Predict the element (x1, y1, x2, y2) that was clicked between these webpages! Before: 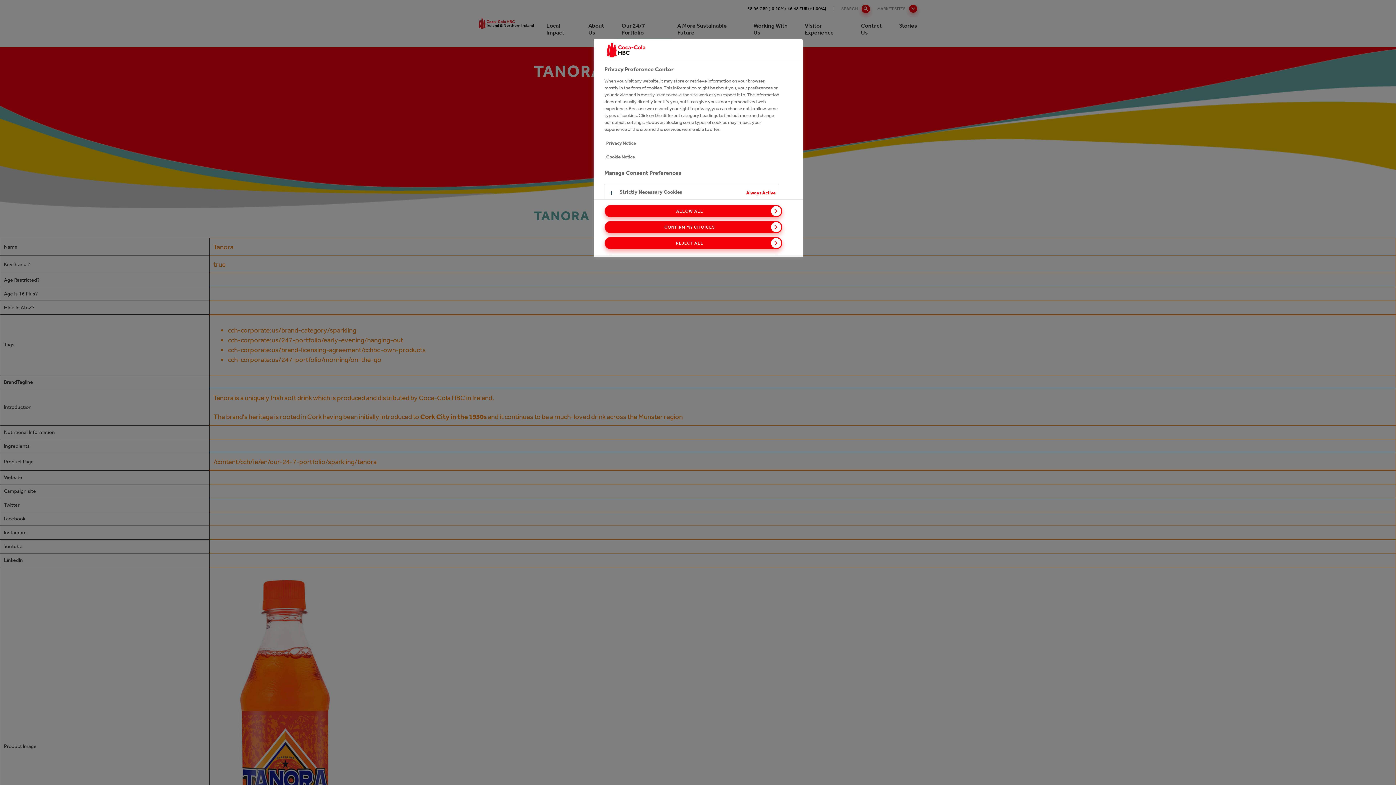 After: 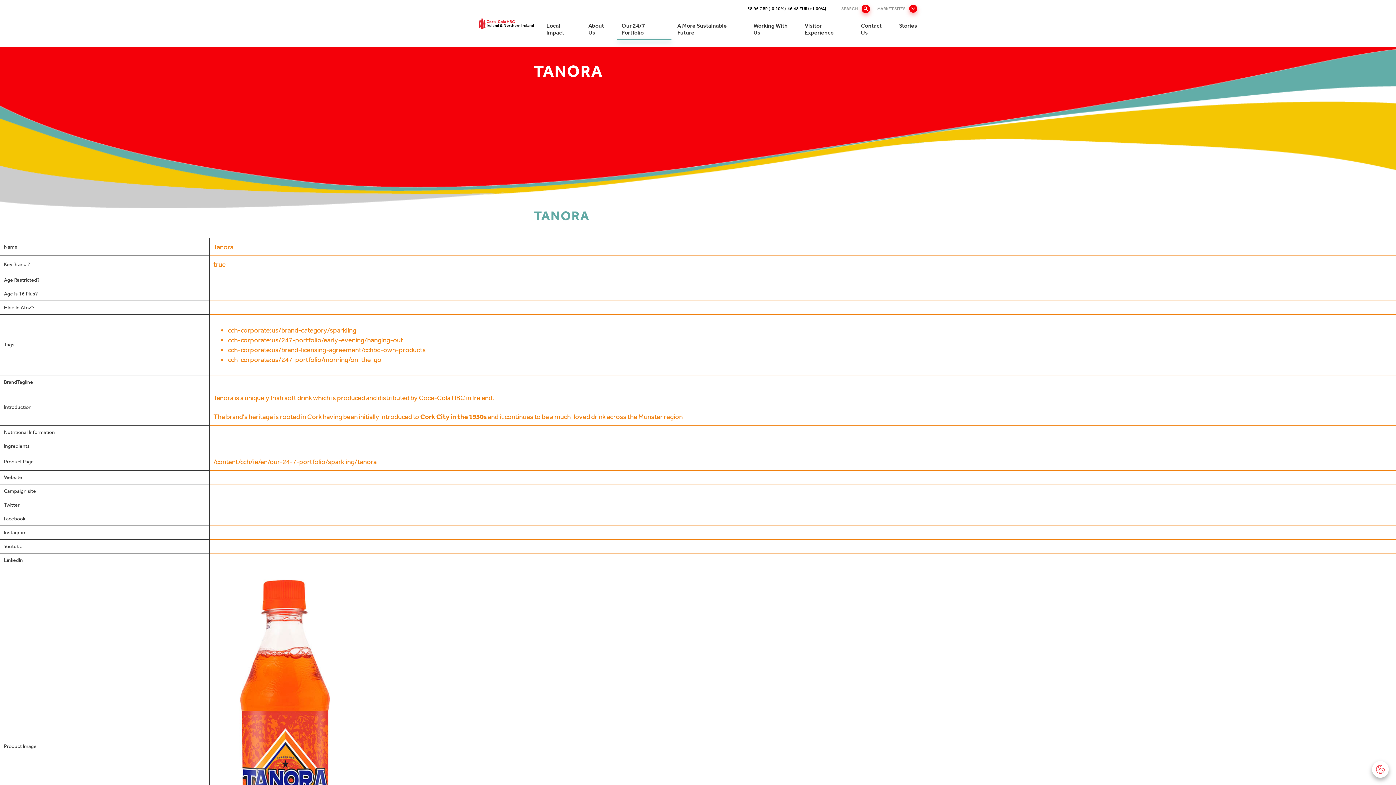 Action: label: CONFIRM MY CHOICES bbox: (604, 221, 782, 233)